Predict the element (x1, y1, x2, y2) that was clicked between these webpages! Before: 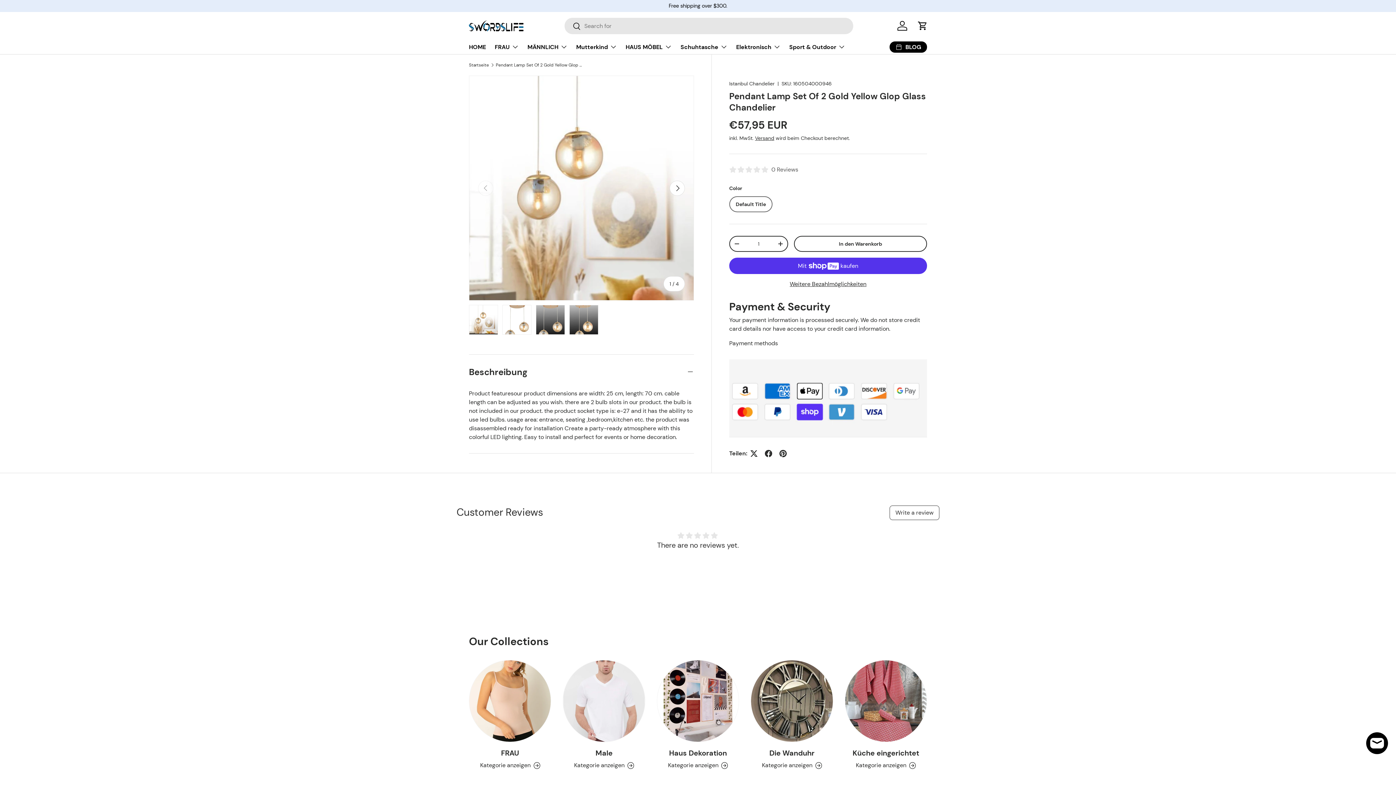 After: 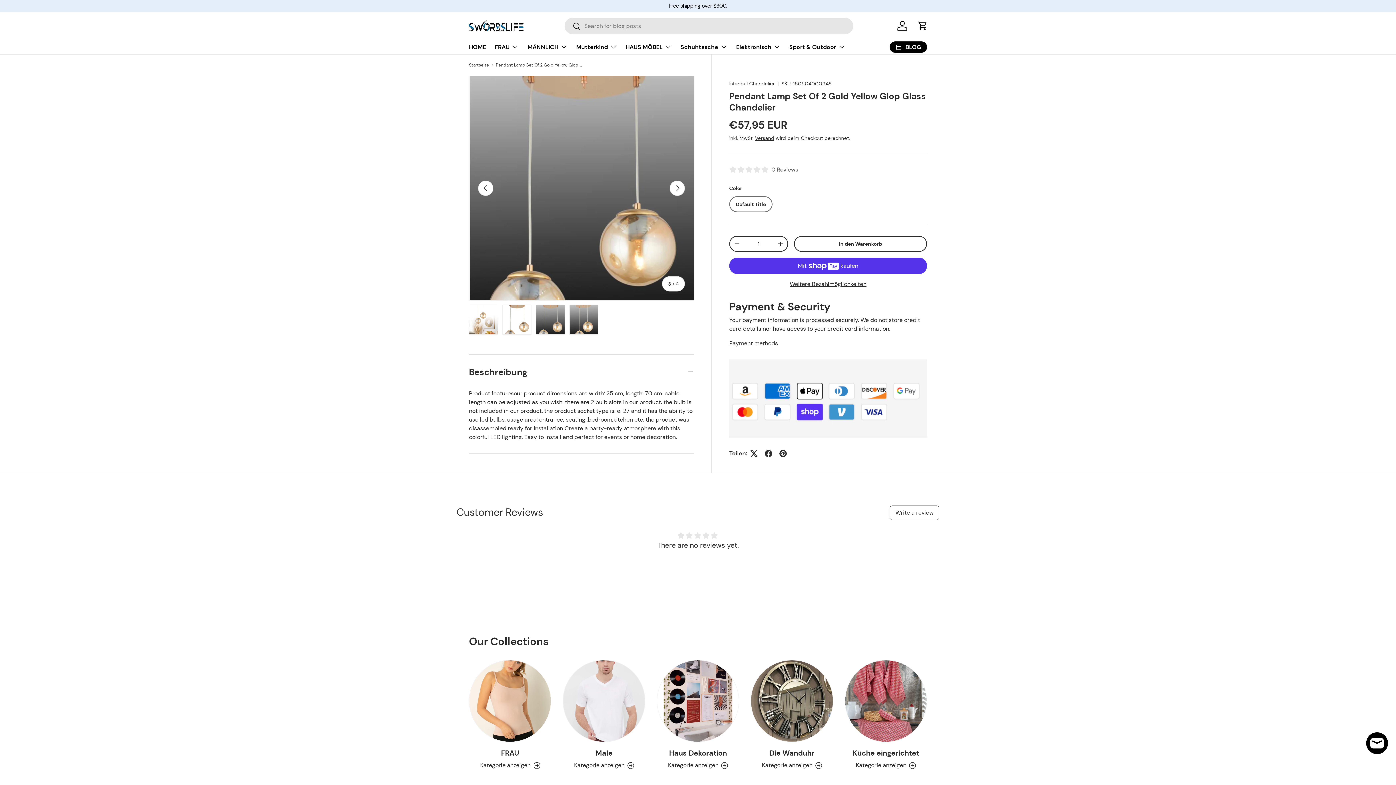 Action: label: Bild 3 in Galerieansicht laden bbox: (536, 305, 565, 334)